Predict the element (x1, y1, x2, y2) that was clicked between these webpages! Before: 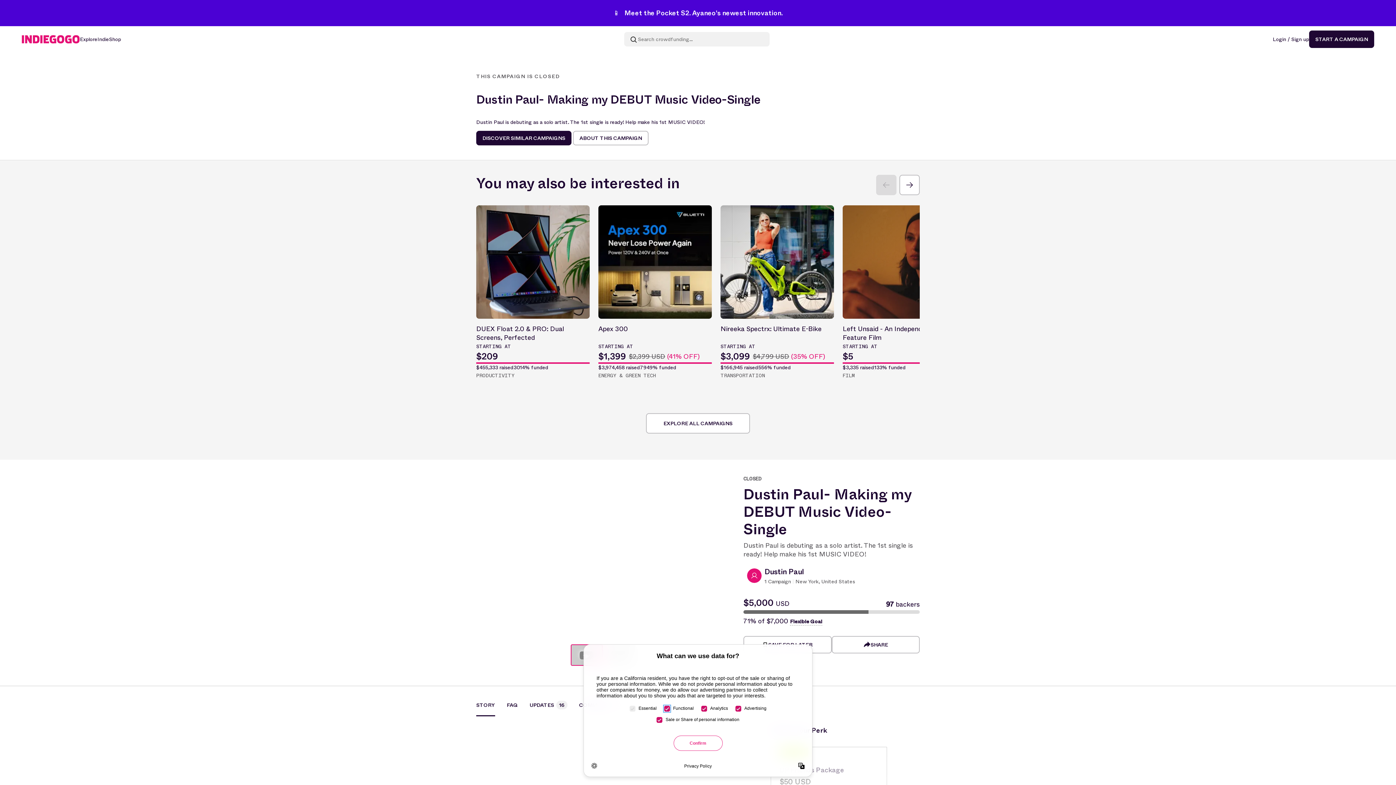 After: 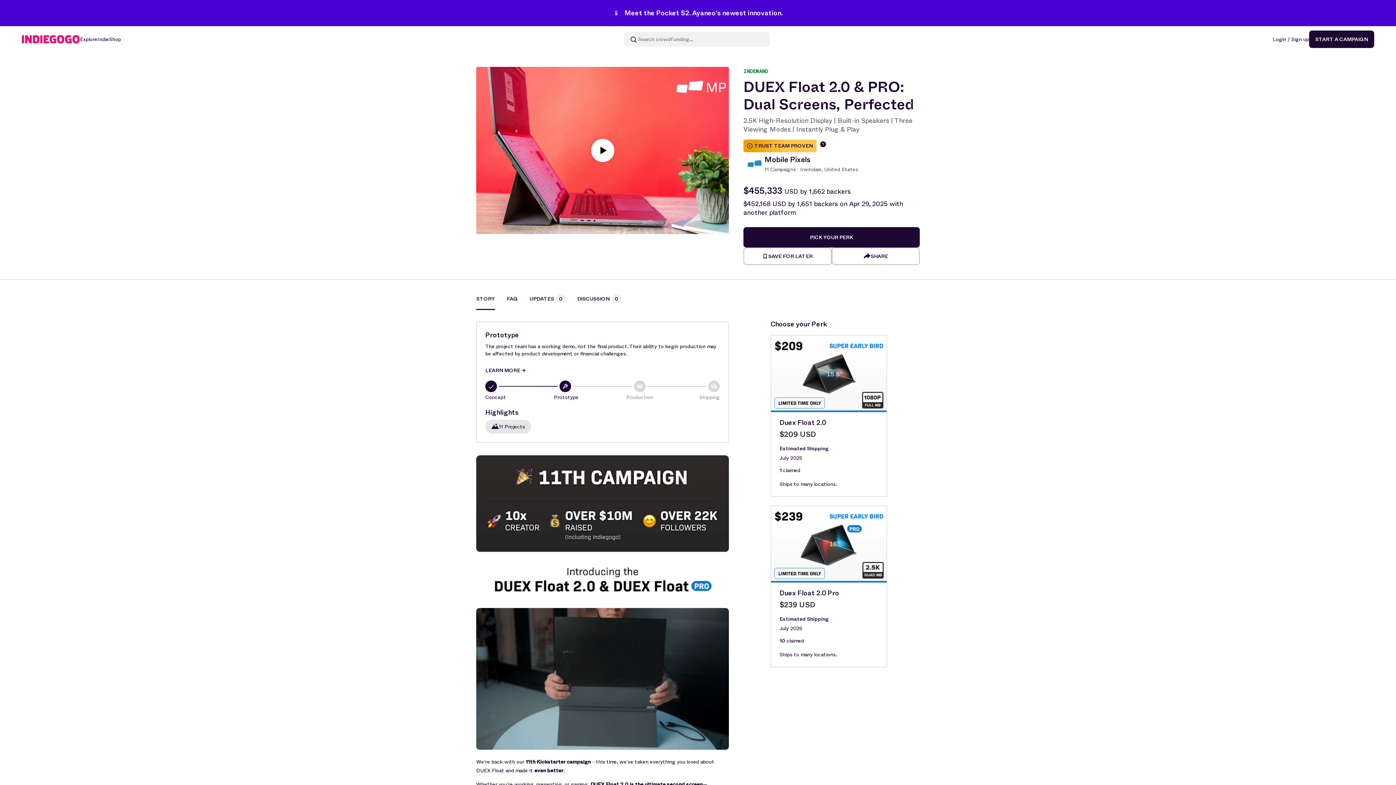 Action: bbox: (476, 205, 589, 380) label: DUEX Float 2.0 & PRO: Dual Screens, Perfected
STARTING AT
$209
$455,333 raised
3014% funded
PRODUCTIVITY